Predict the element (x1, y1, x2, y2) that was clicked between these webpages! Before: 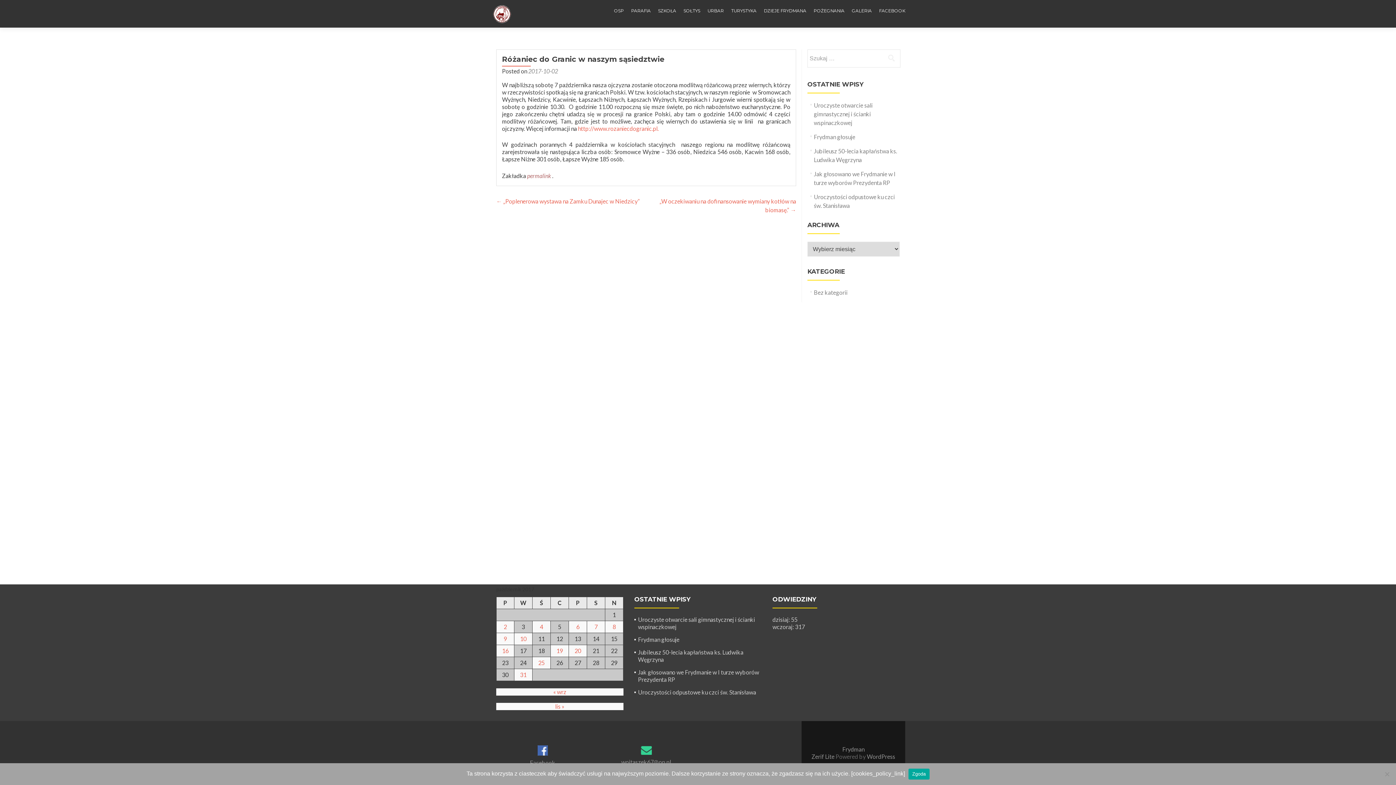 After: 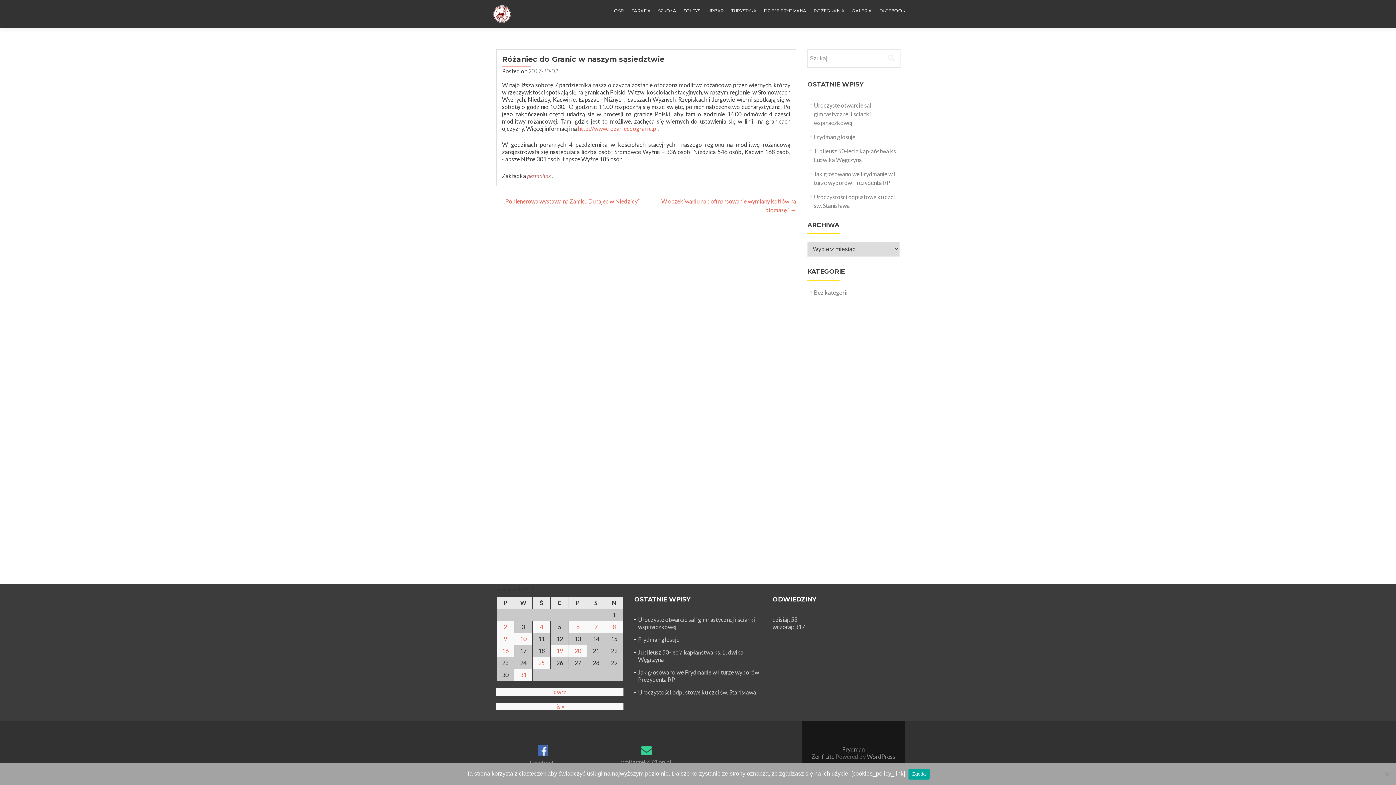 Action: bbox: (527, 172, 552, 179) label: permalink 